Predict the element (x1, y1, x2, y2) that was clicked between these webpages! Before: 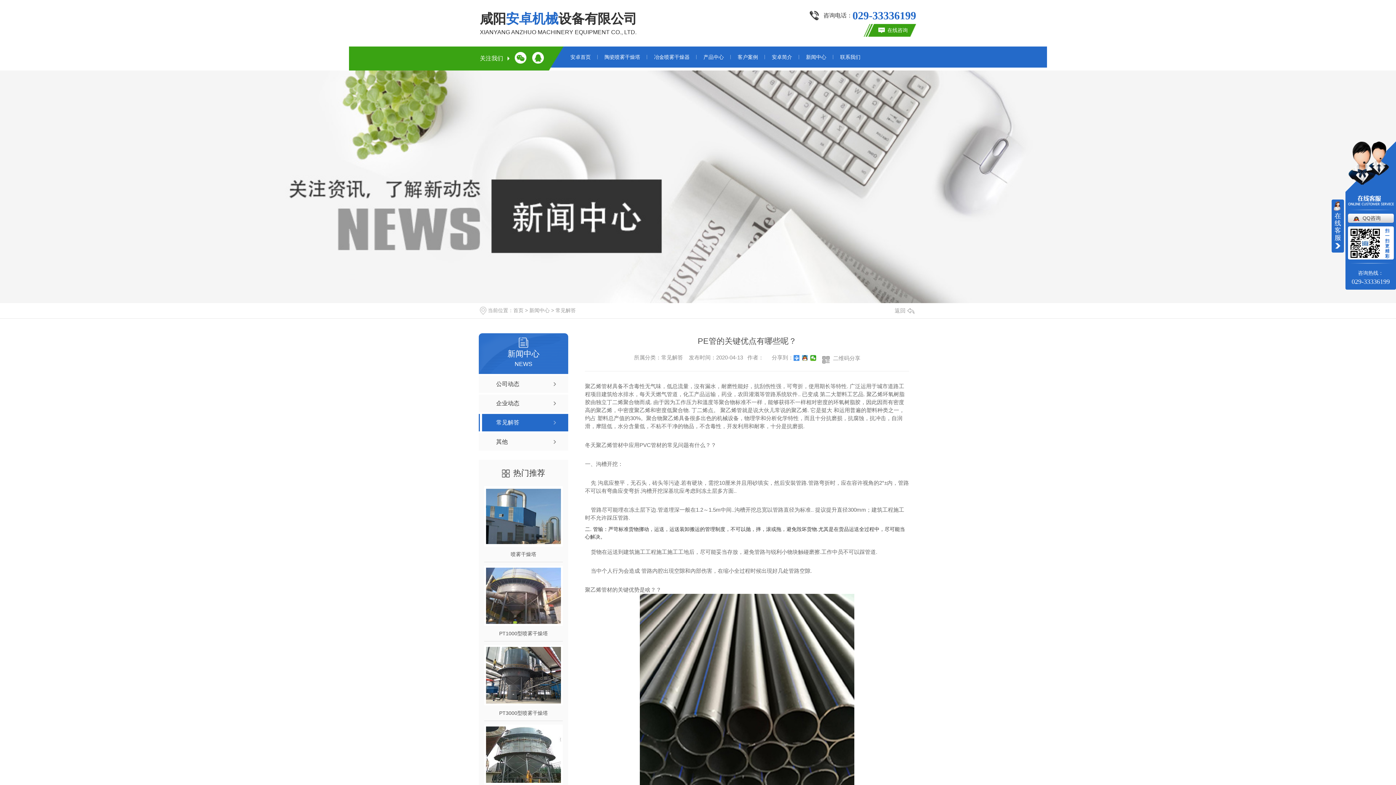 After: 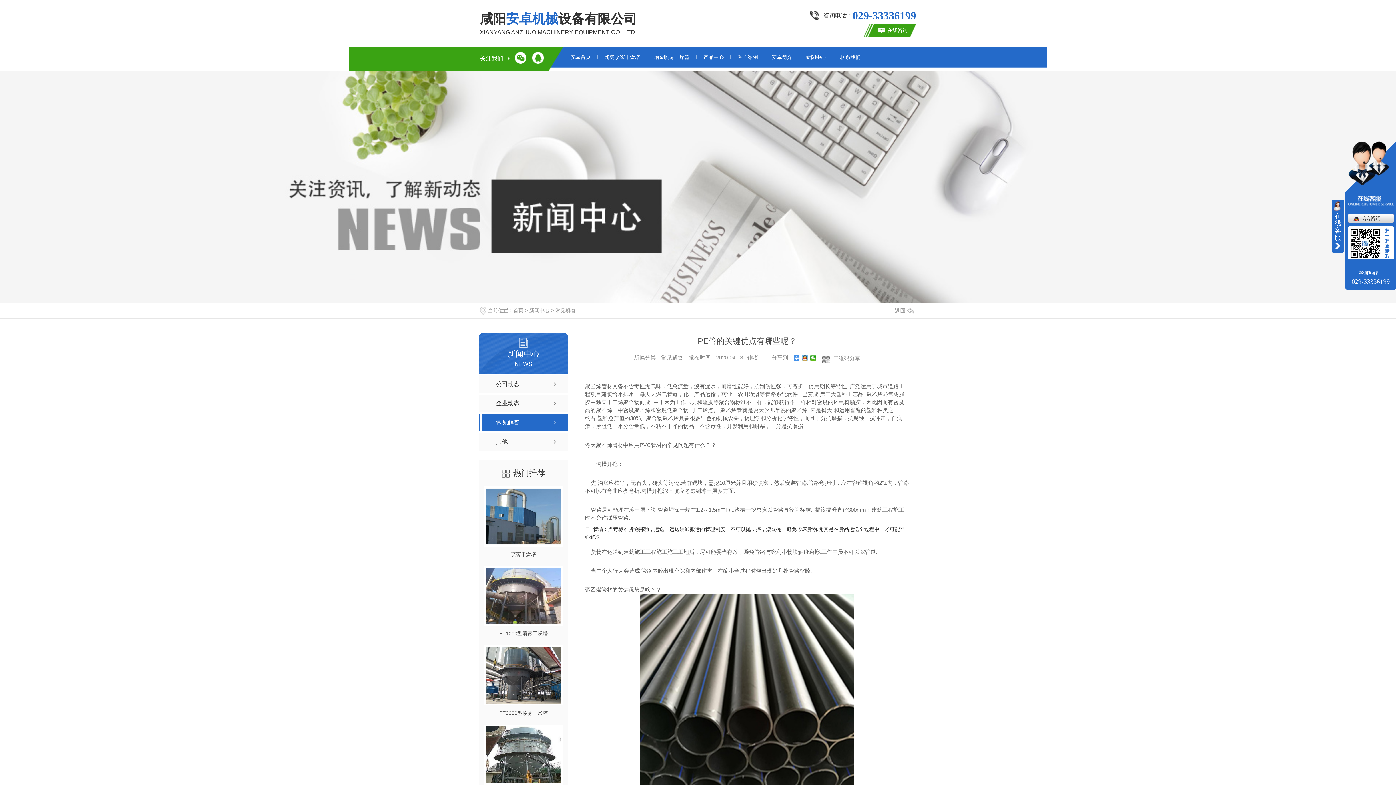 Action: label: QQ咨询 bbox: (1348, 215, 1381, 221)